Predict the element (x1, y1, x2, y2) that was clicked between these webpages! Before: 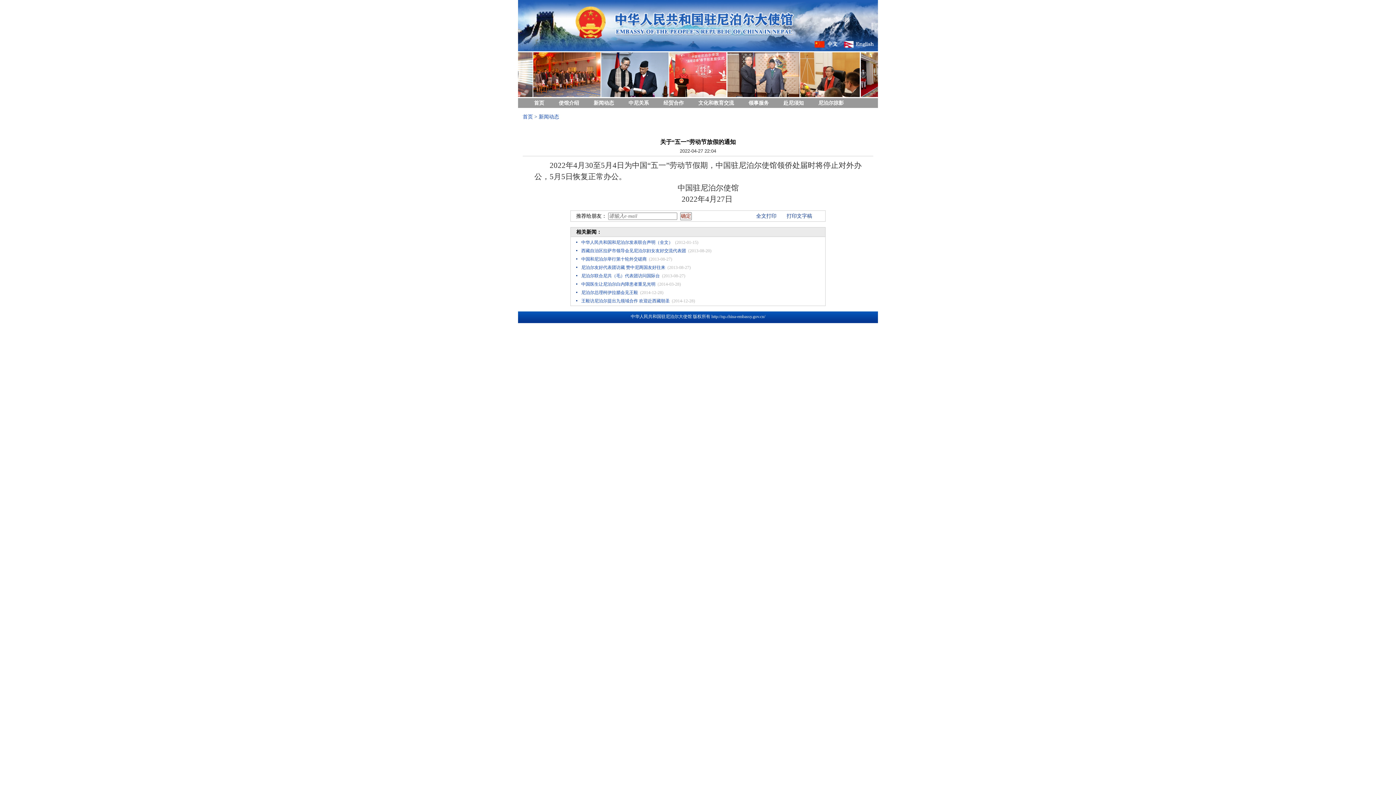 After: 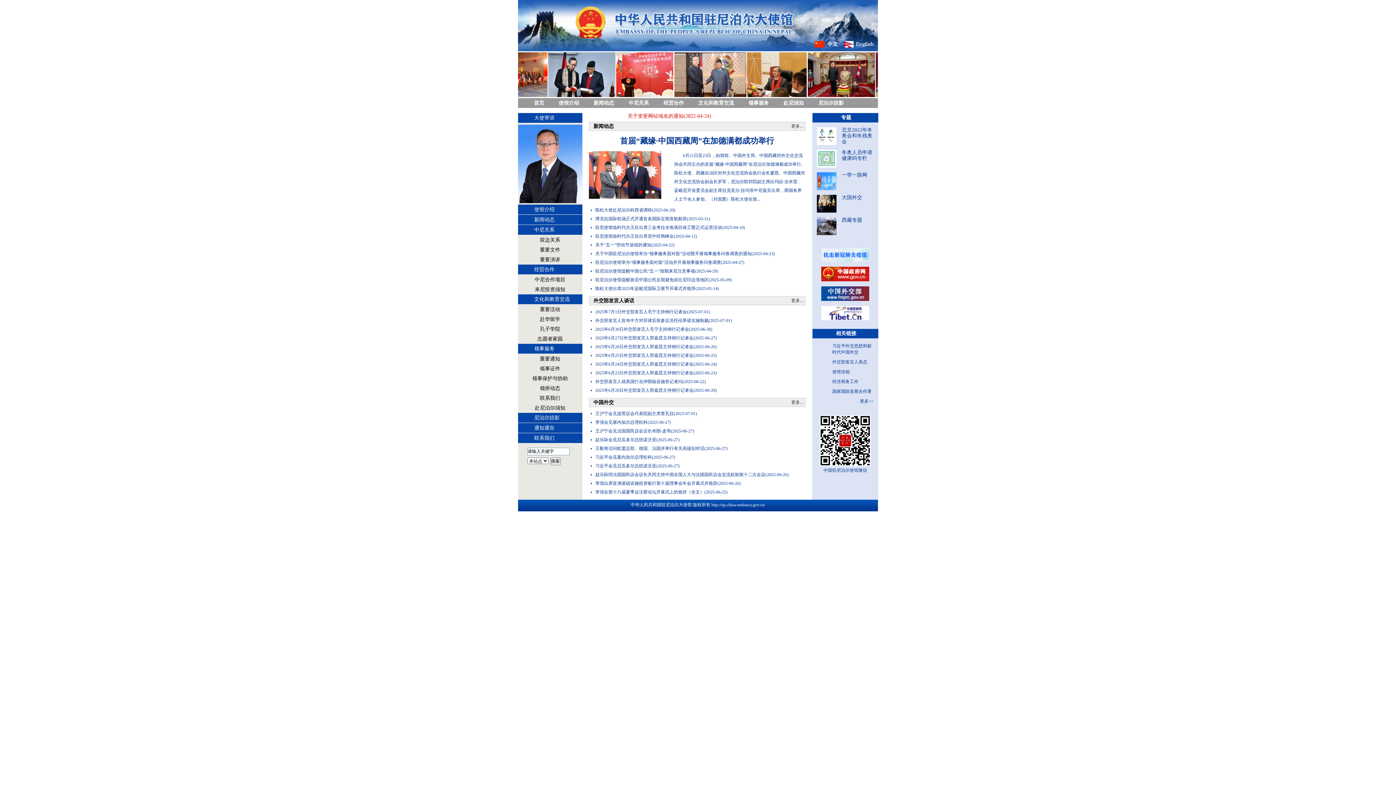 Action: bbox: (526, 98, 551, 108) label: 首页